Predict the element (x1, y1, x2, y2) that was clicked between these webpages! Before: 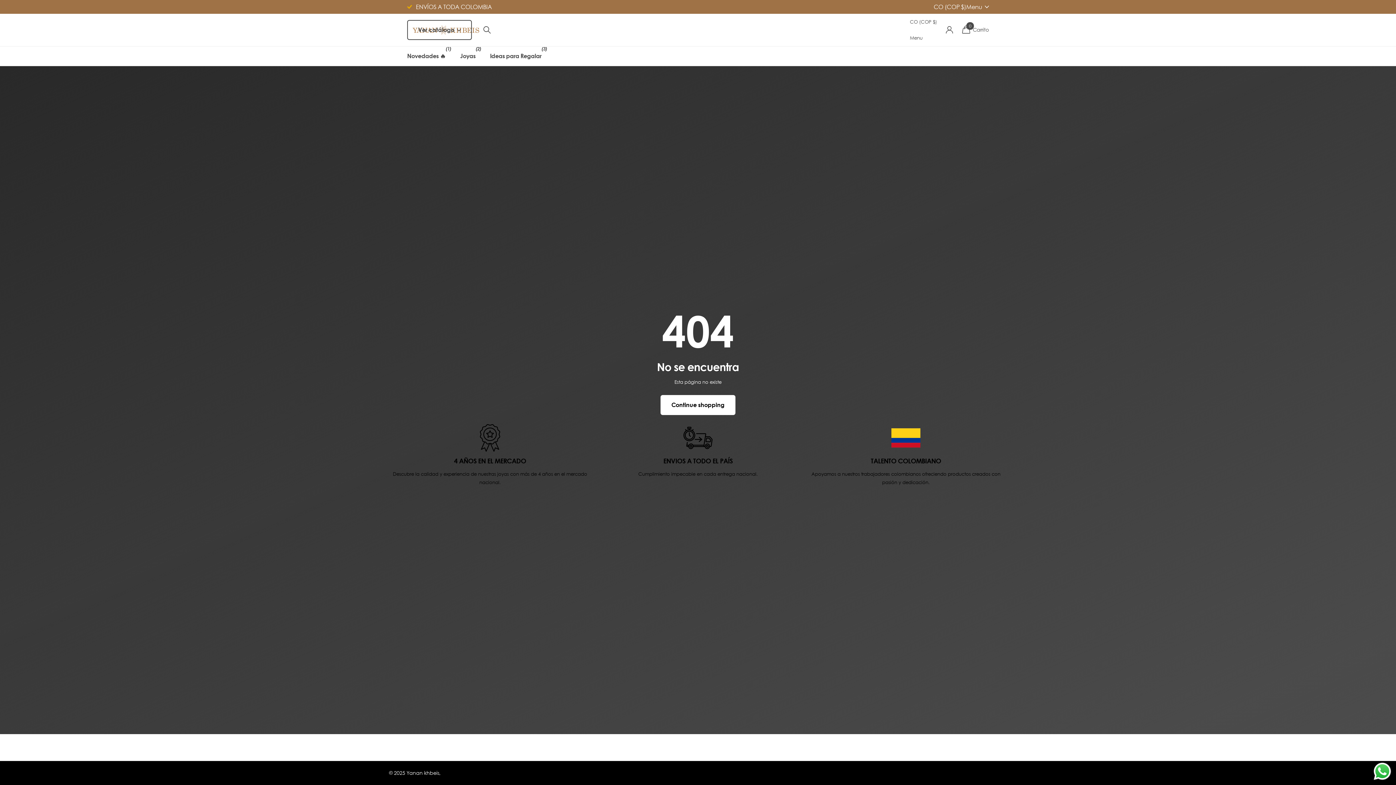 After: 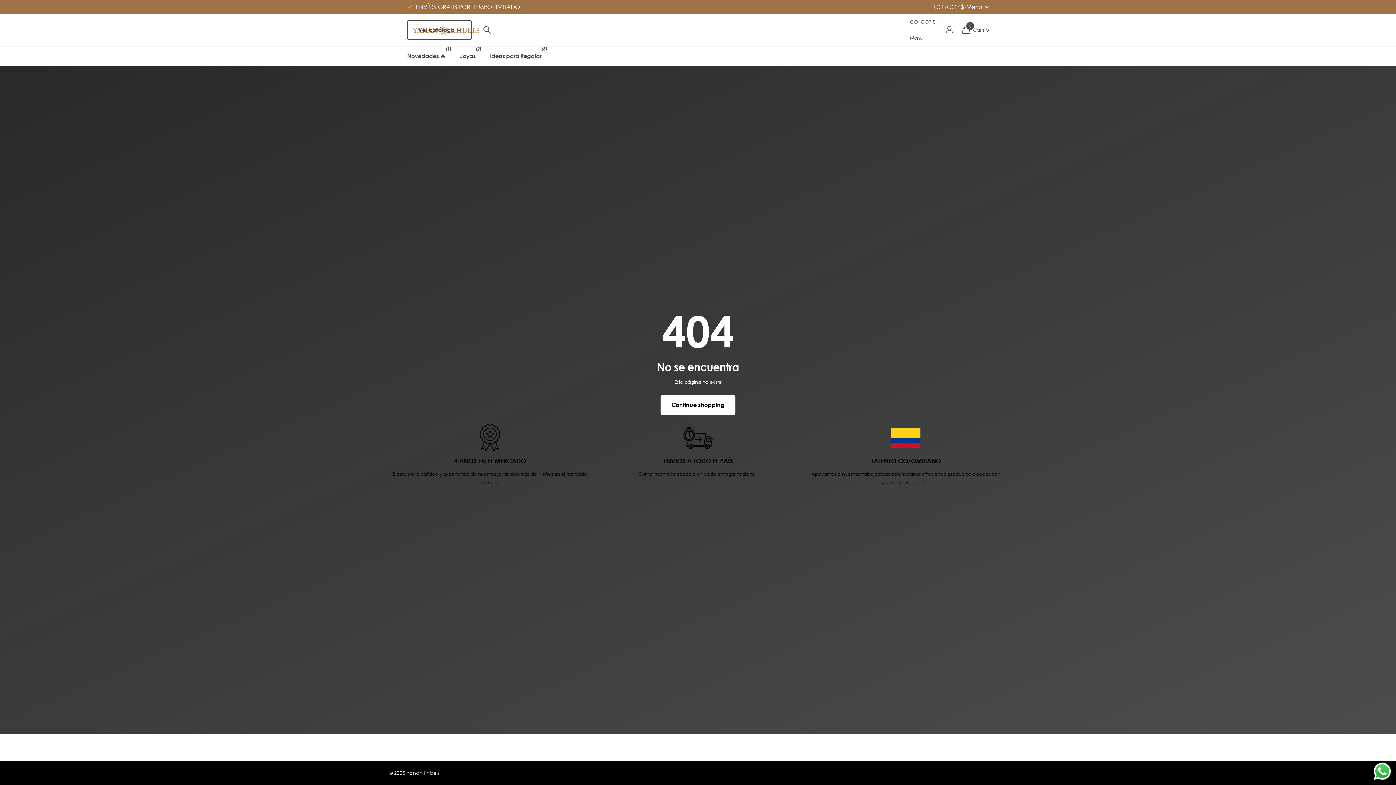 Action: bbox: (483, 21, 490, 38) label: search